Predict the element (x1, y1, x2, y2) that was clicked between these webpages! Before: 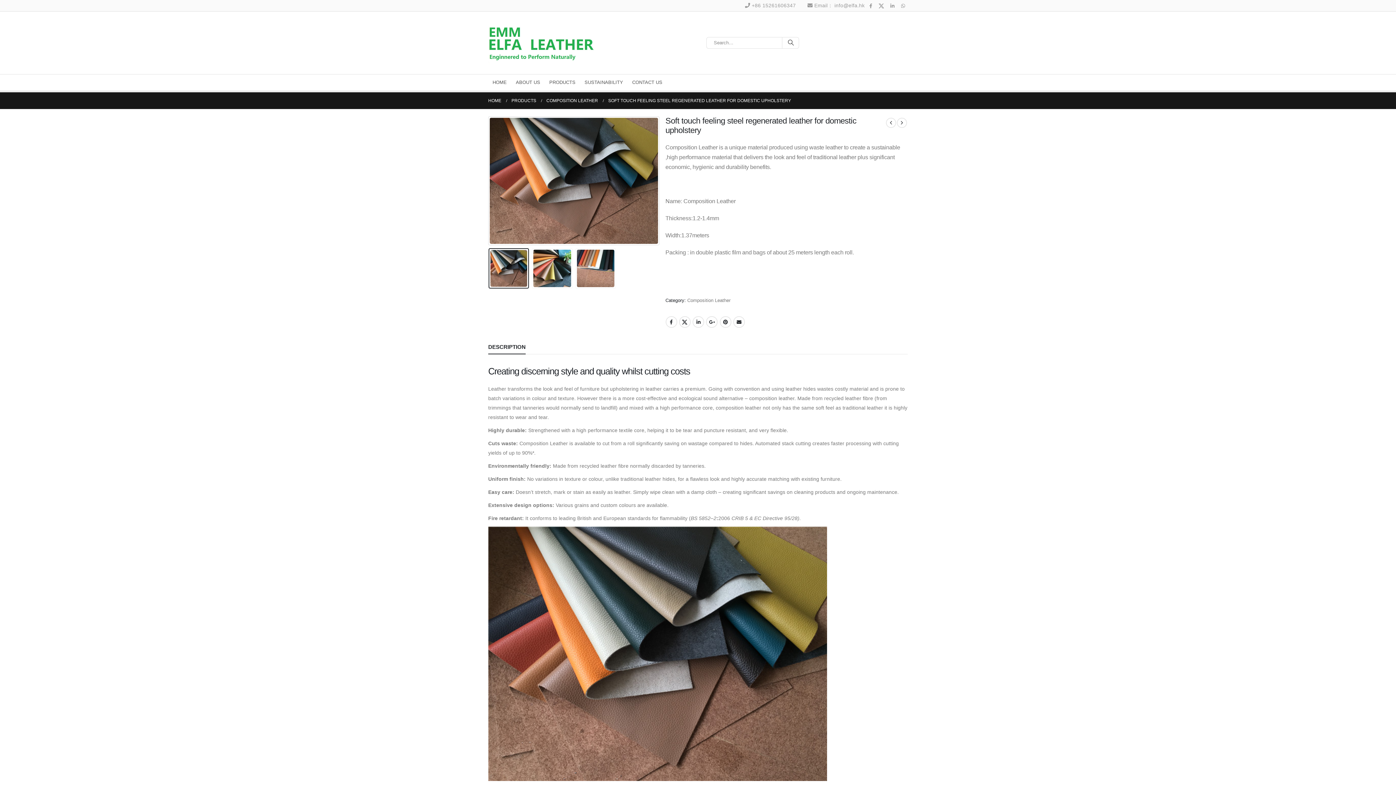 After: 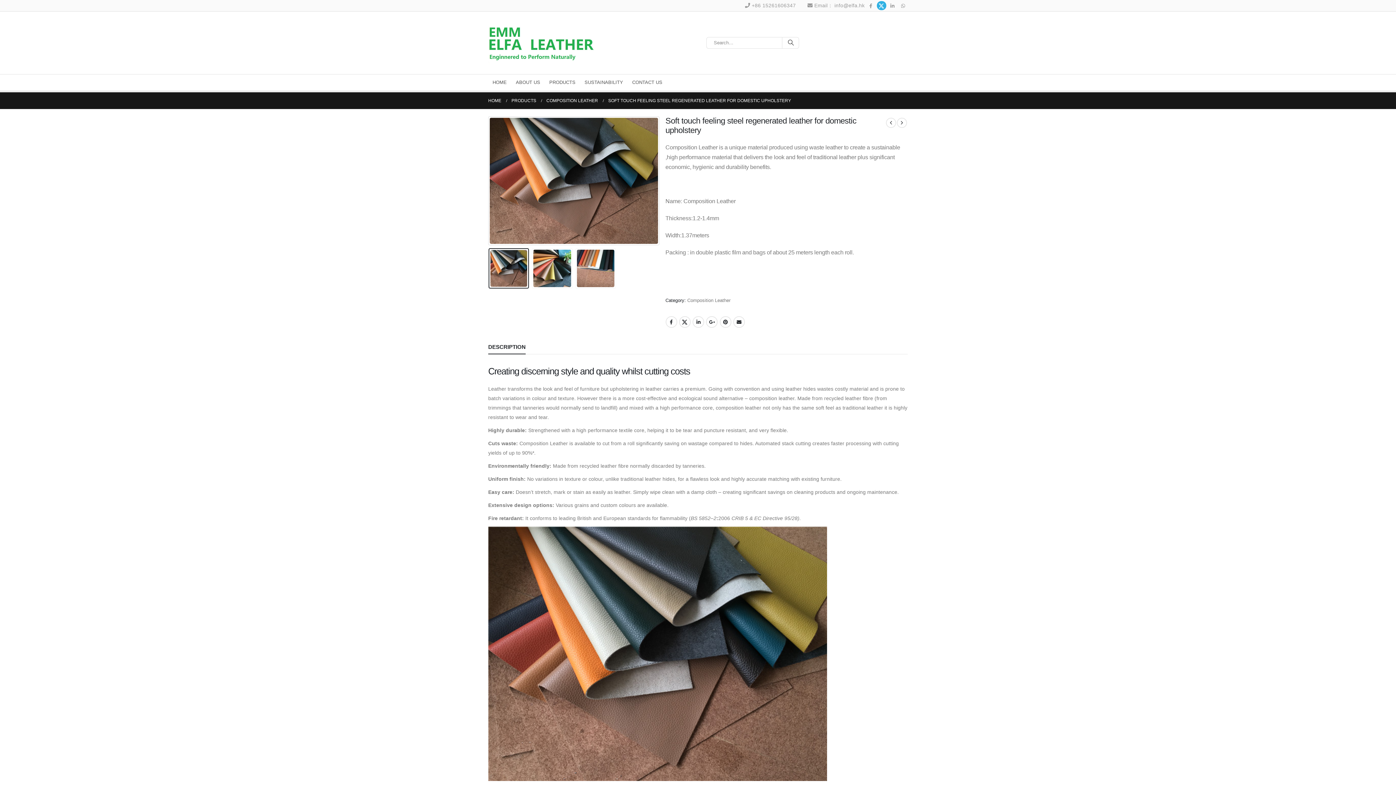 Action: bbox: (877, 0, 886, 10)